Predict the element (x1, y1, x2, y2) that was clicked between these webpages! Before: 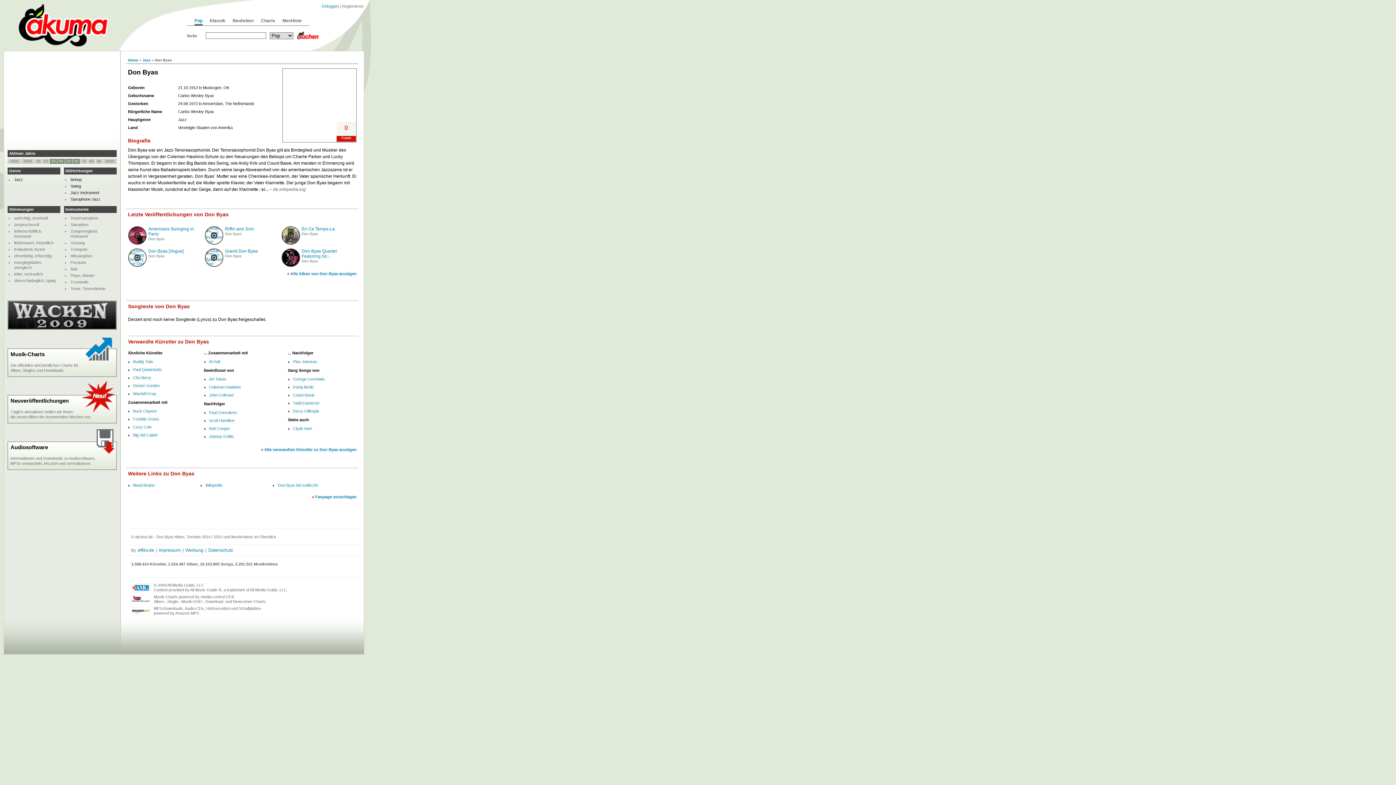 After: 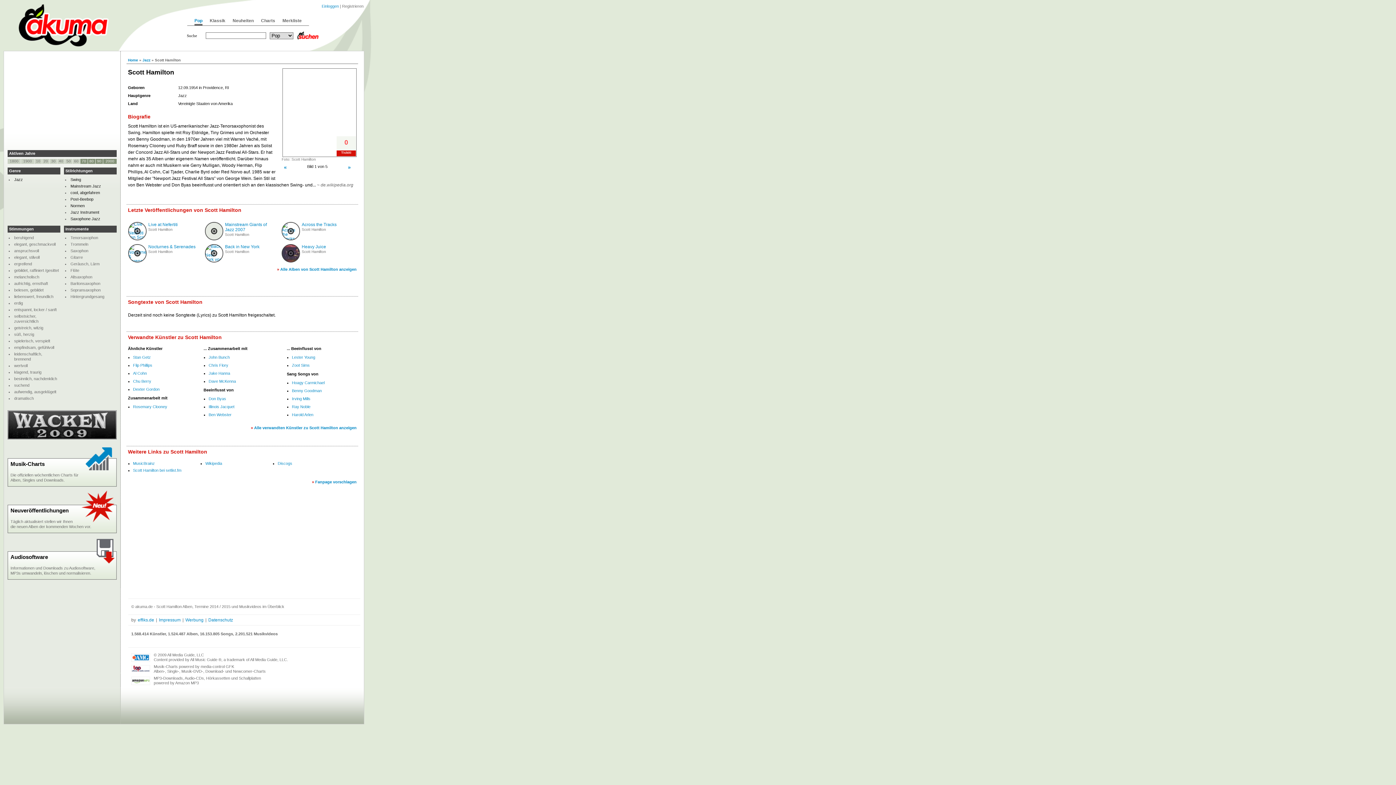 Action: bbox: (209, 417, 234, 423) label: Scott Hamilton